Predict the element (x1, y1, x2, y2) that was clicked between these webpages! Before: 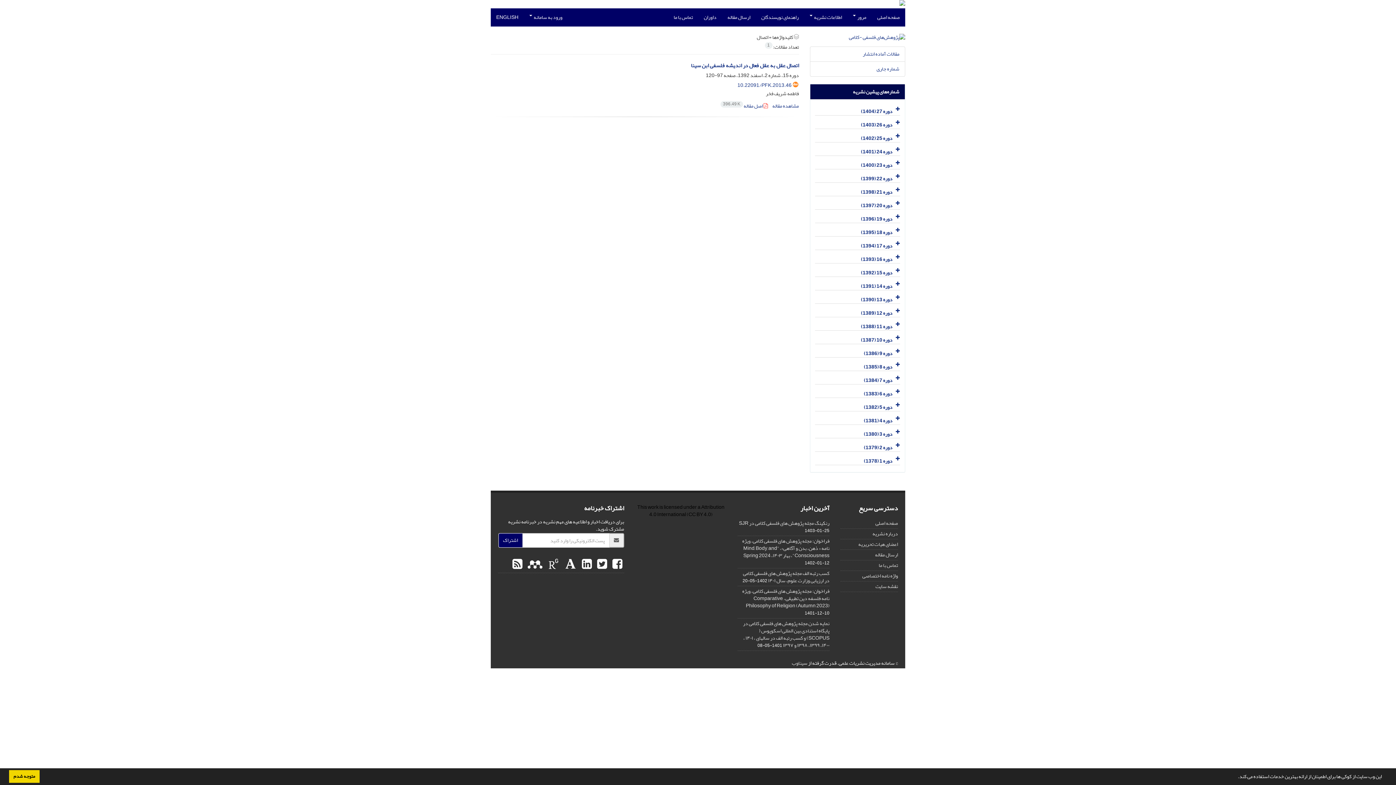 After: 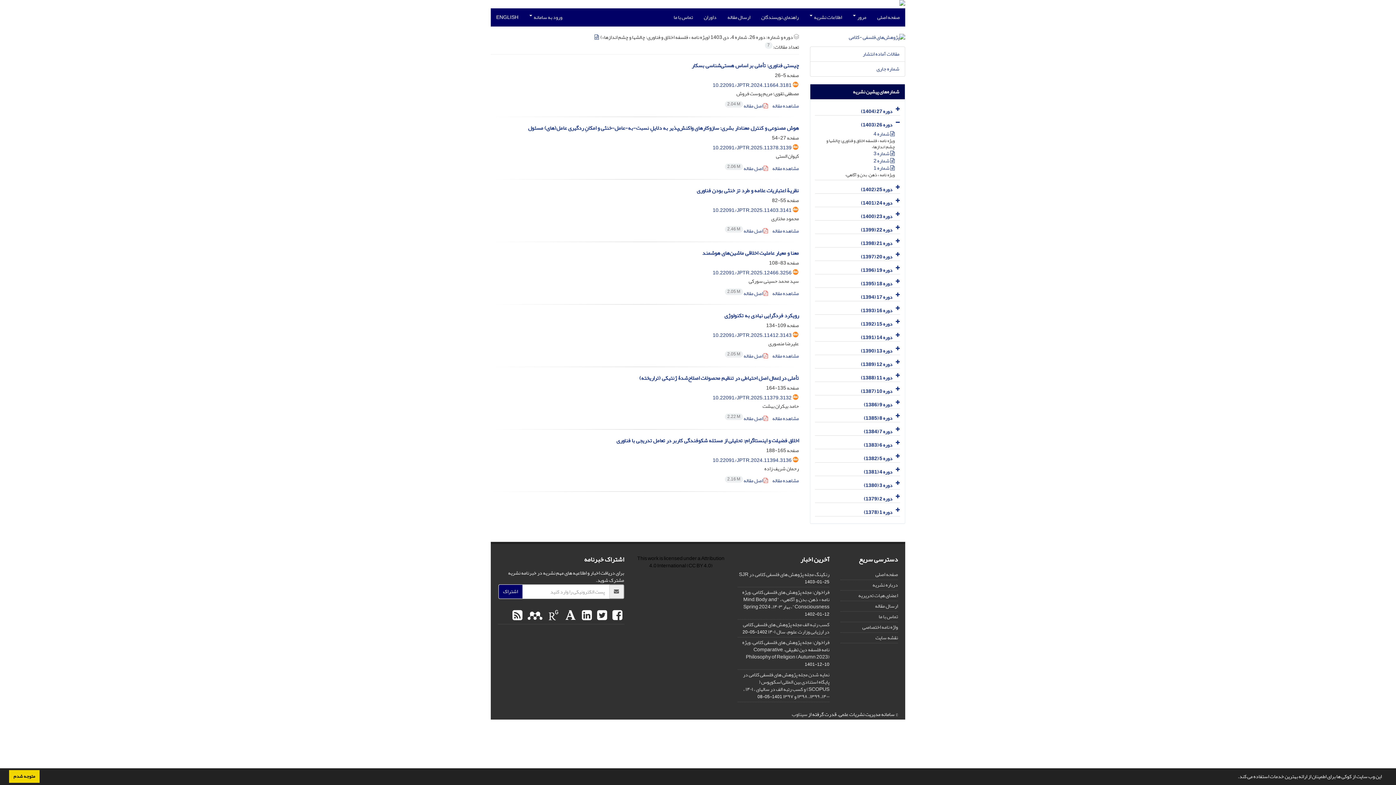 Action: label: دوره 26 (1403) bbox: (861, 119, 892, 129)